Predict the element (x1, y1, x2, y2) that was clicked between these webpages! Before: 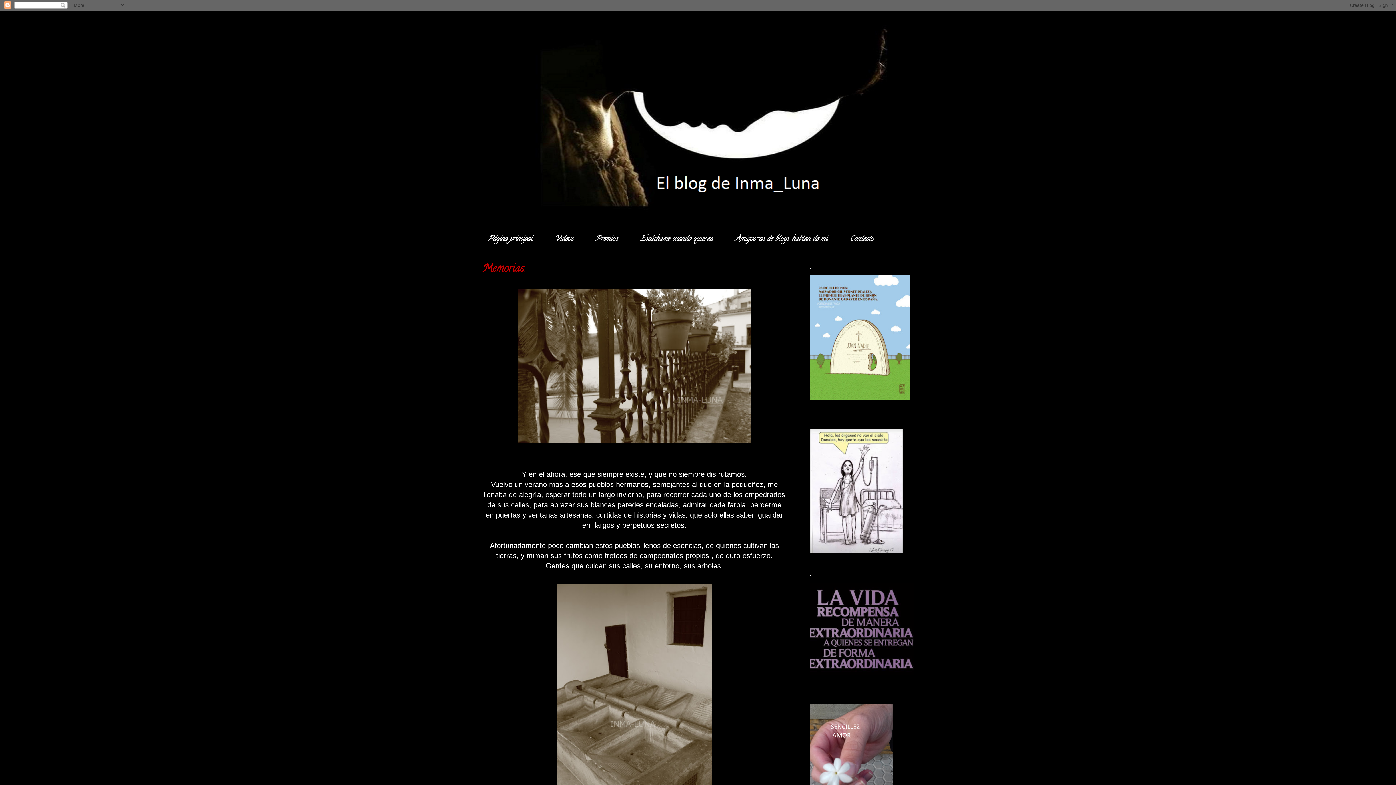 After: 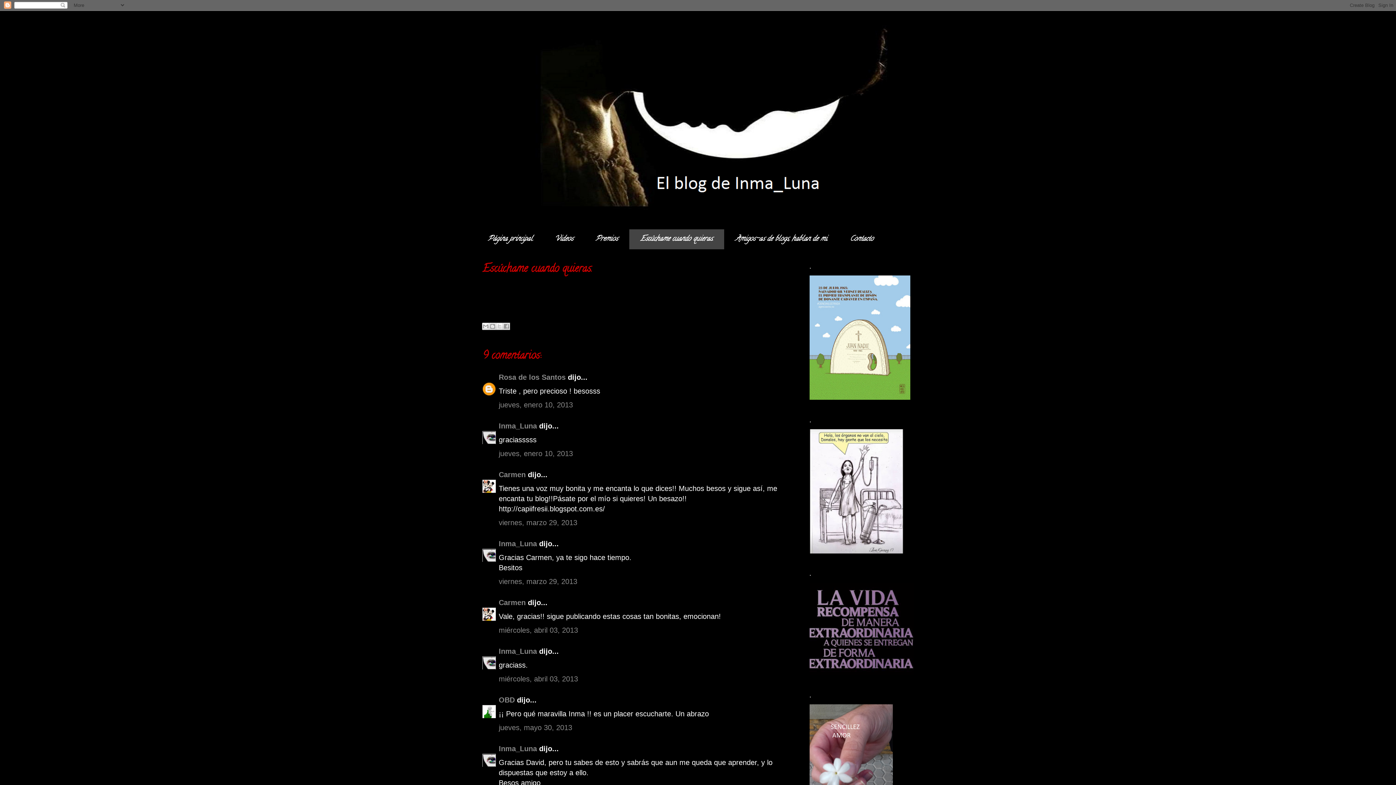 Action: label: Escúchame cuando quieras. bbox: (629, 229, 724, 249)